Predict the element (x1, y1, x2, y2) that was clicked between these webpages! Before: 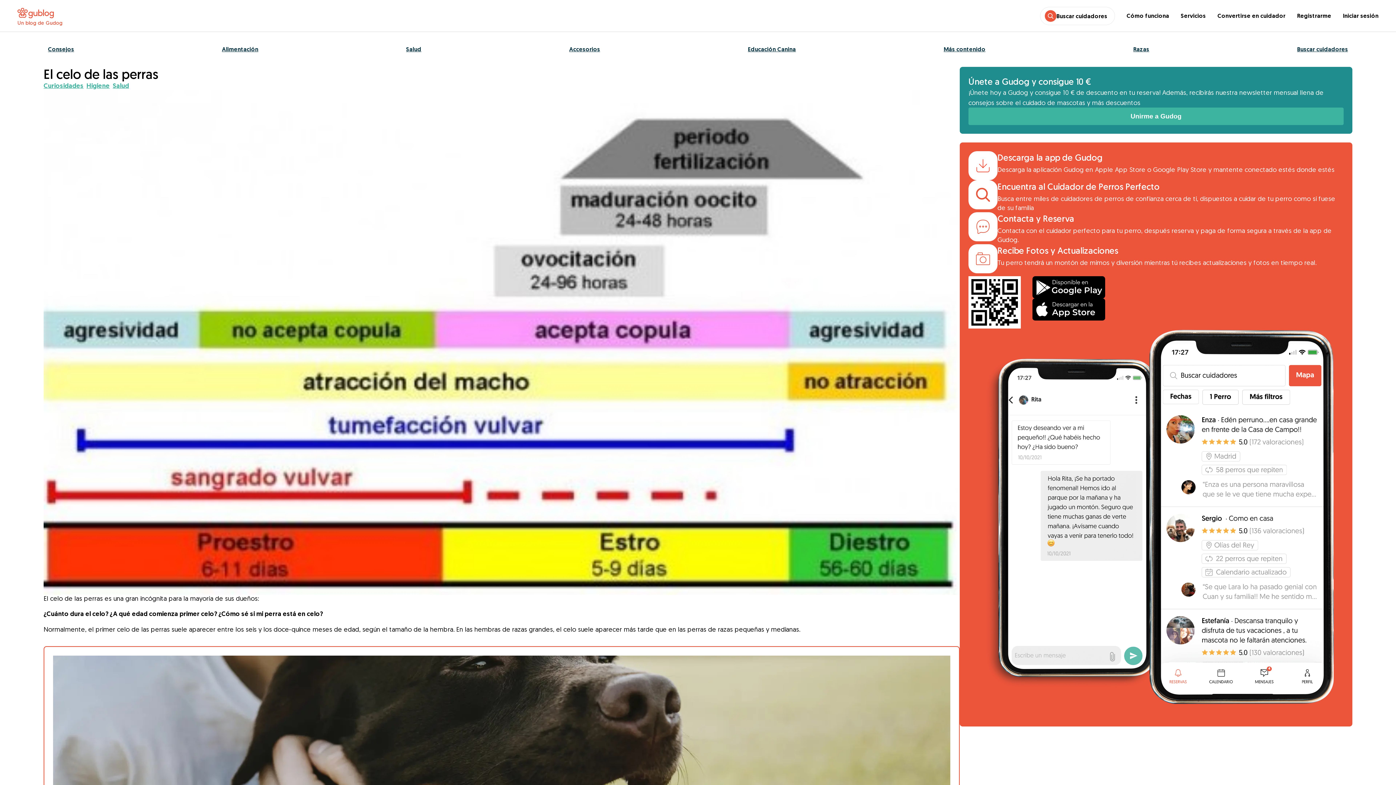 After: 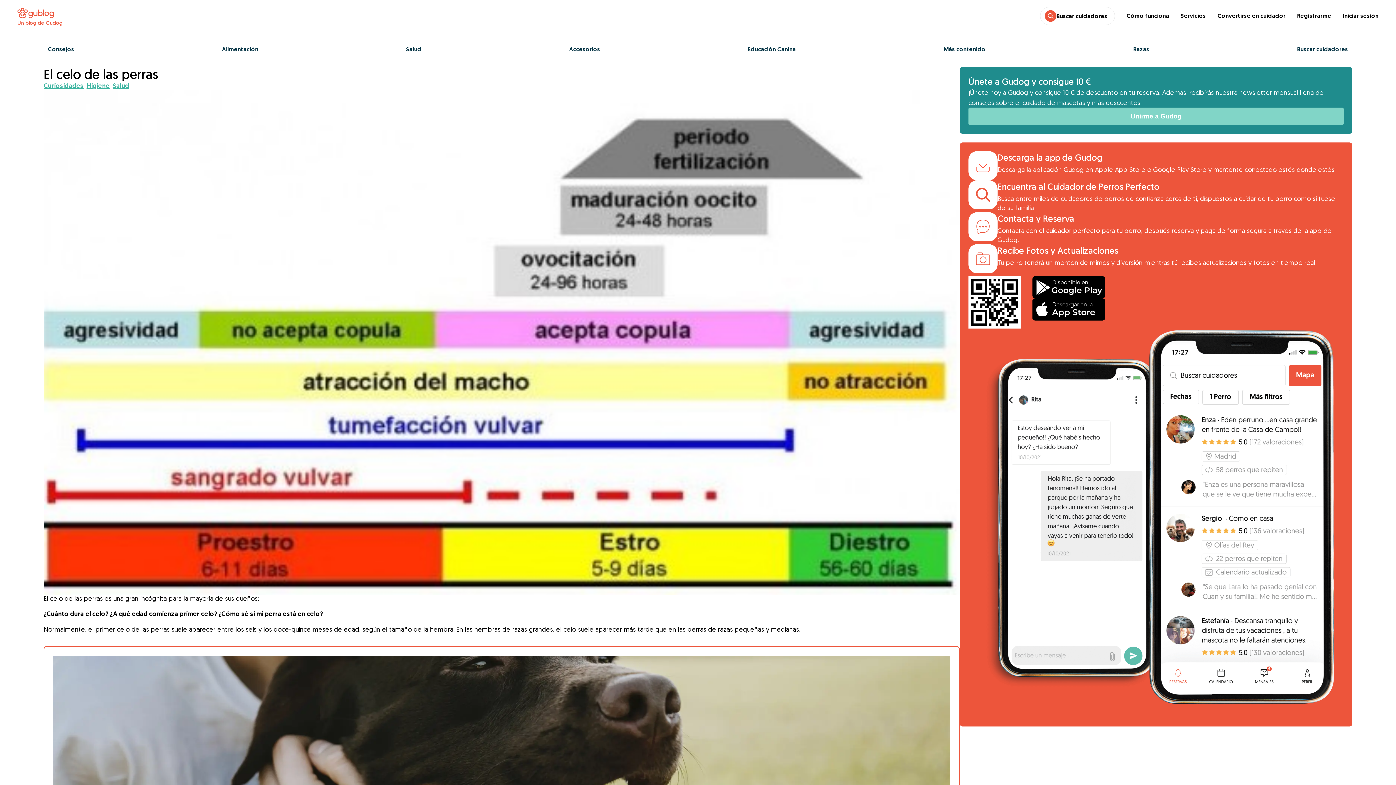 Action: label: Unirme a Gudog bbox: (968, 107, 1344, 125)